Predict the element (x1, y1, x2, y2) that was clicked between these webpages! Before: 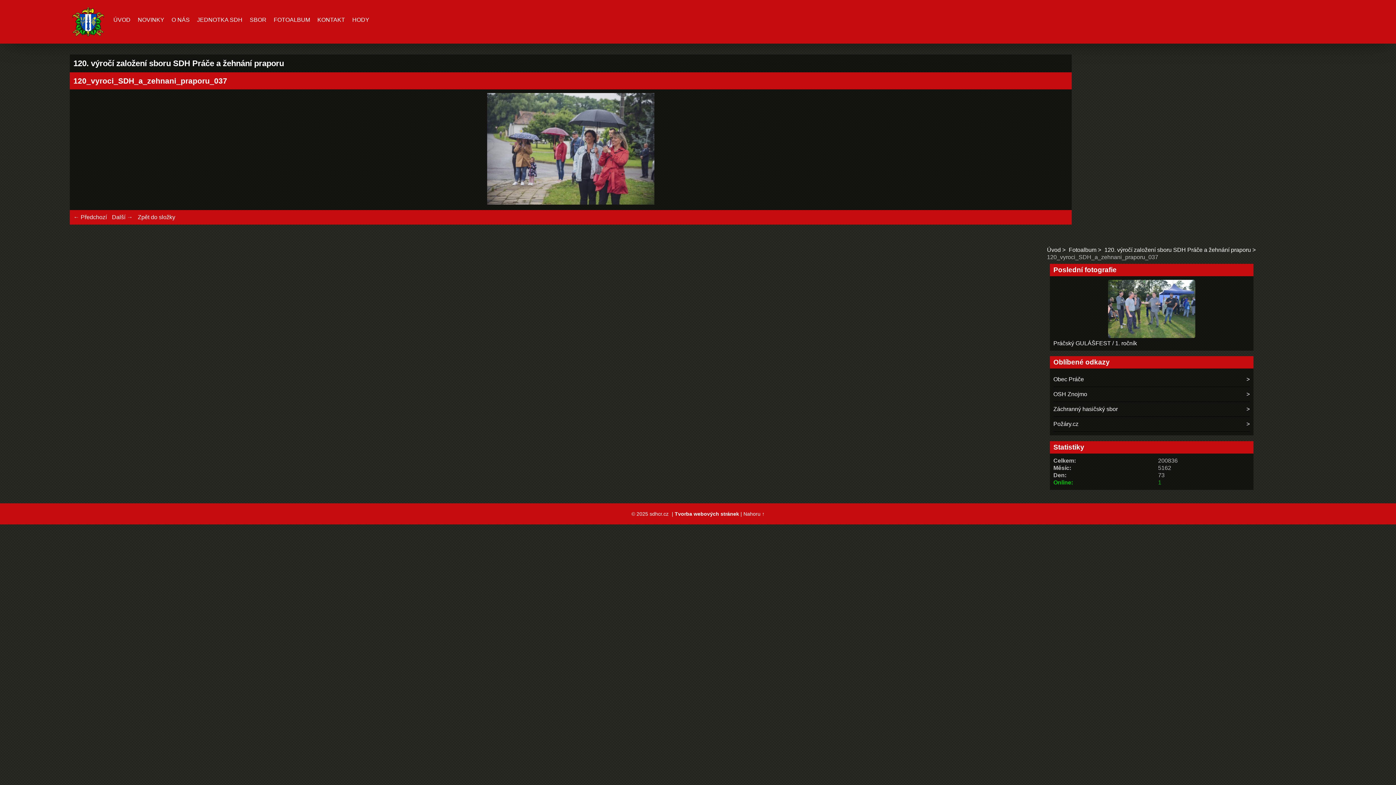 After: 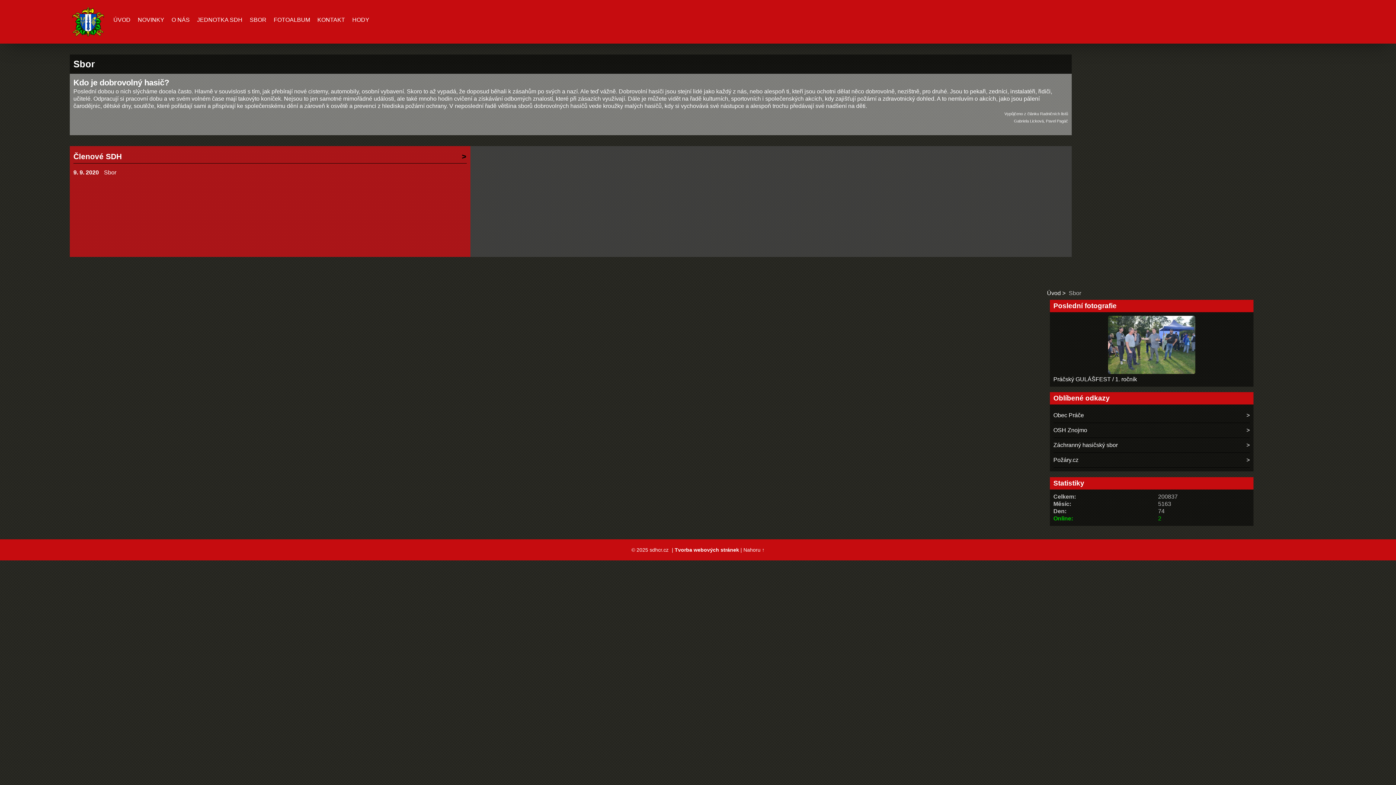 Action: bbox: (246, 12, 270, 27) label: SBOR